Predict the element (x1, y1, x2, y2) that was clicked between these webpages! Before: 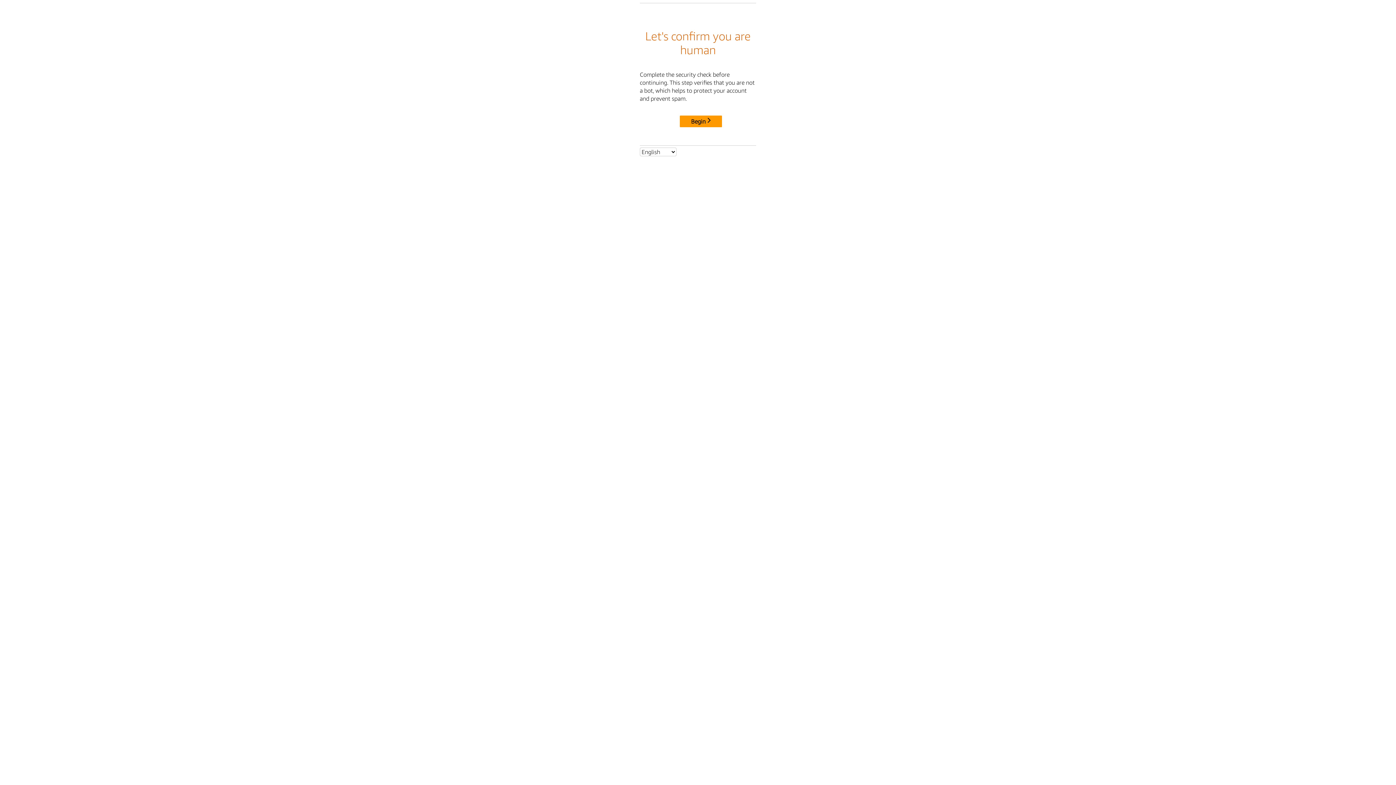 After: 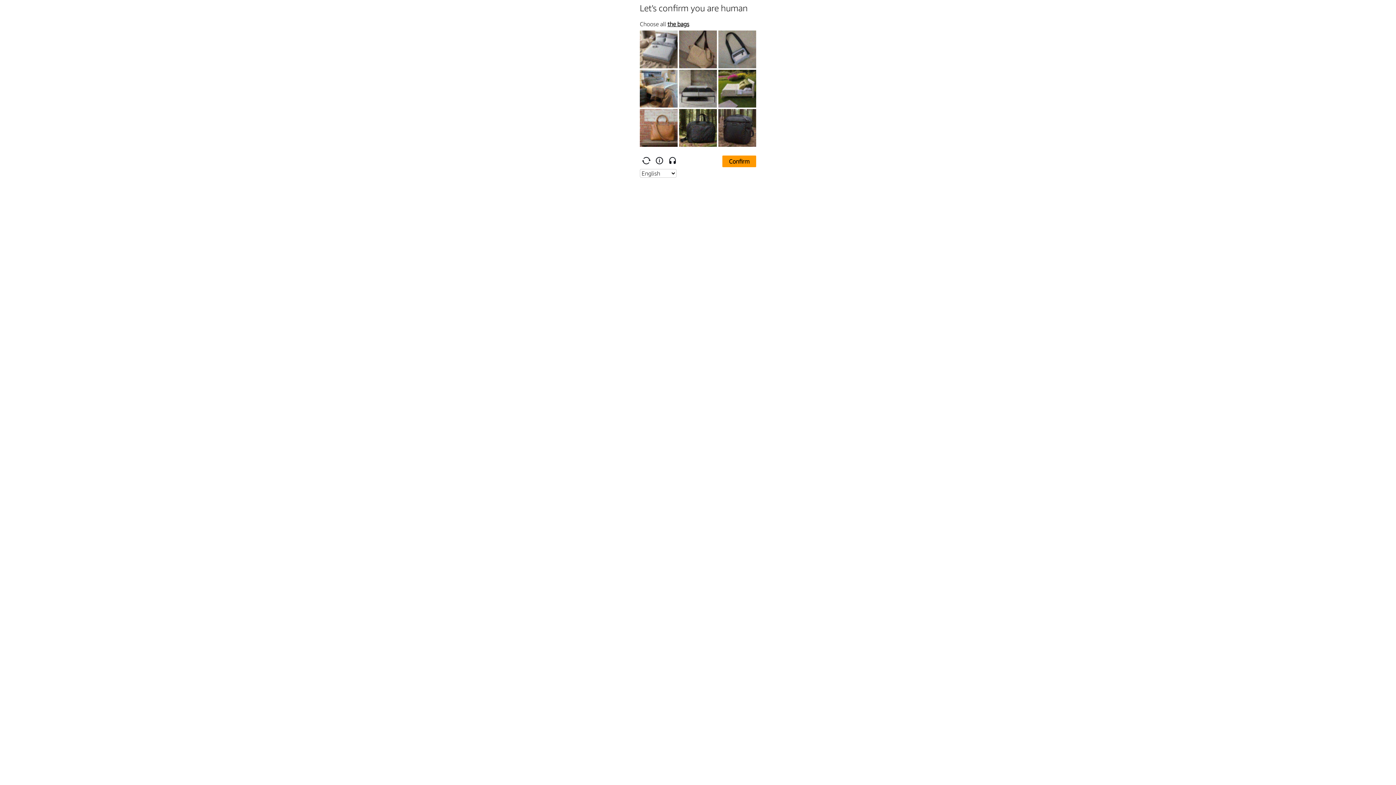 Action: bbox: (680, 115, 722, 127) label: Begin